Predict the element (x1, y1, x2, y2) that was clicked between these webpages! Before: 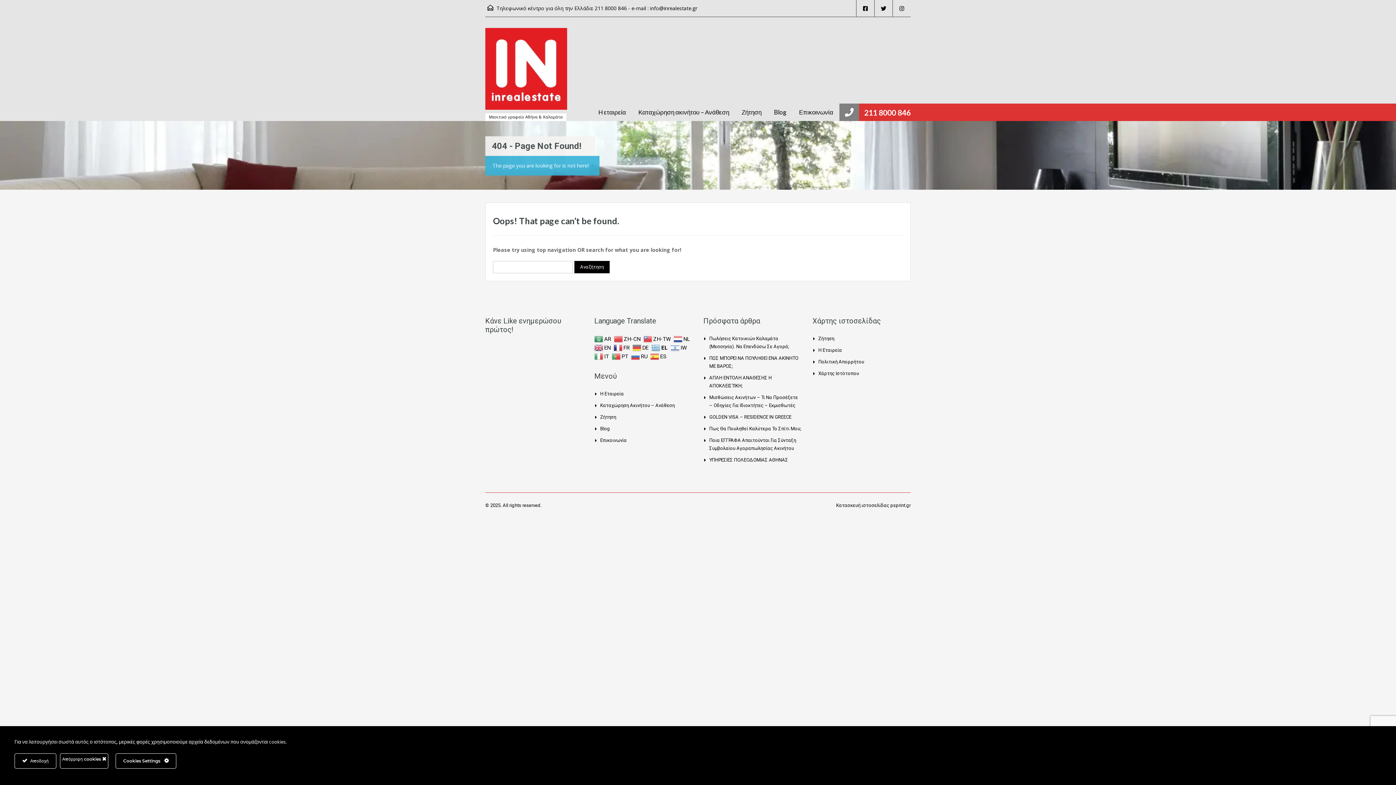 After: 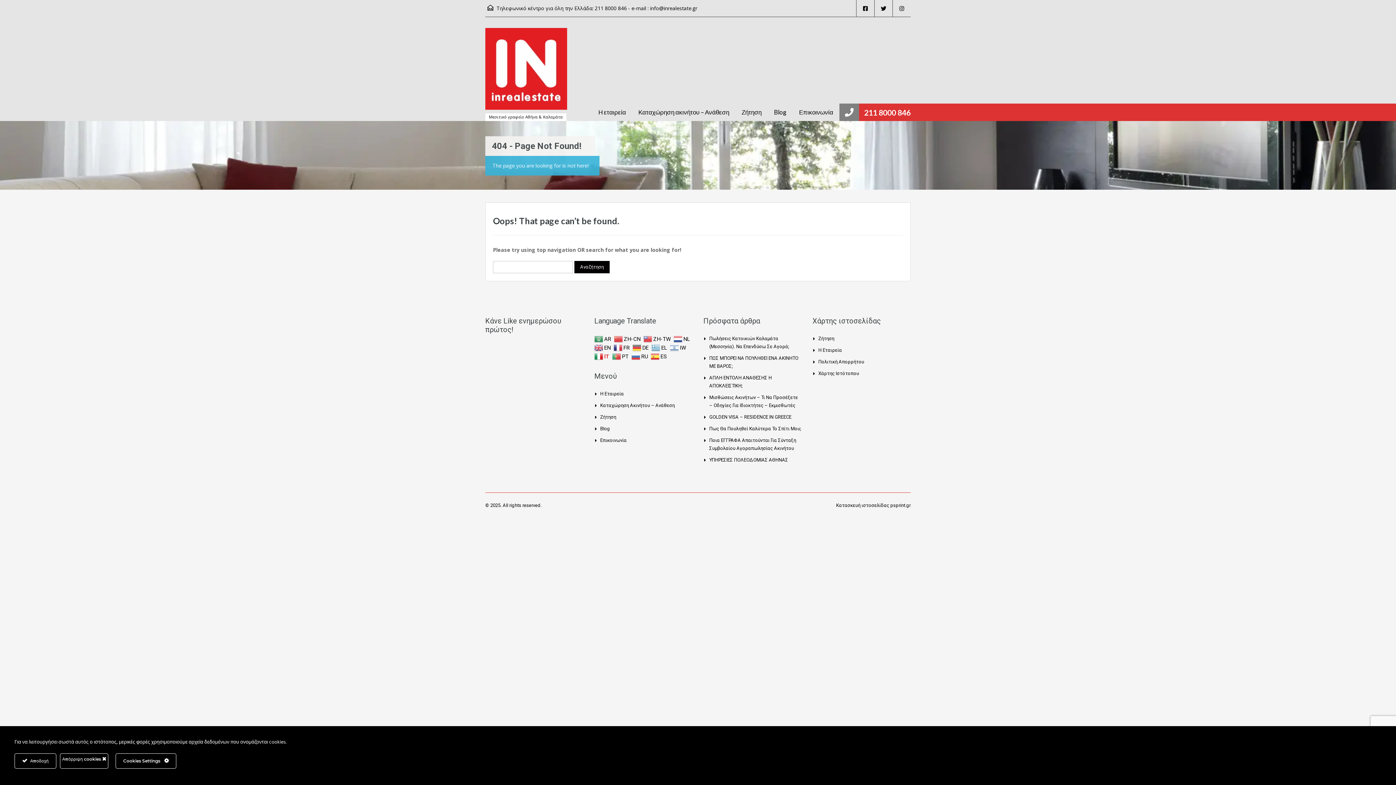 Action: bbox: (594, 353, 610, 359) label:  IT